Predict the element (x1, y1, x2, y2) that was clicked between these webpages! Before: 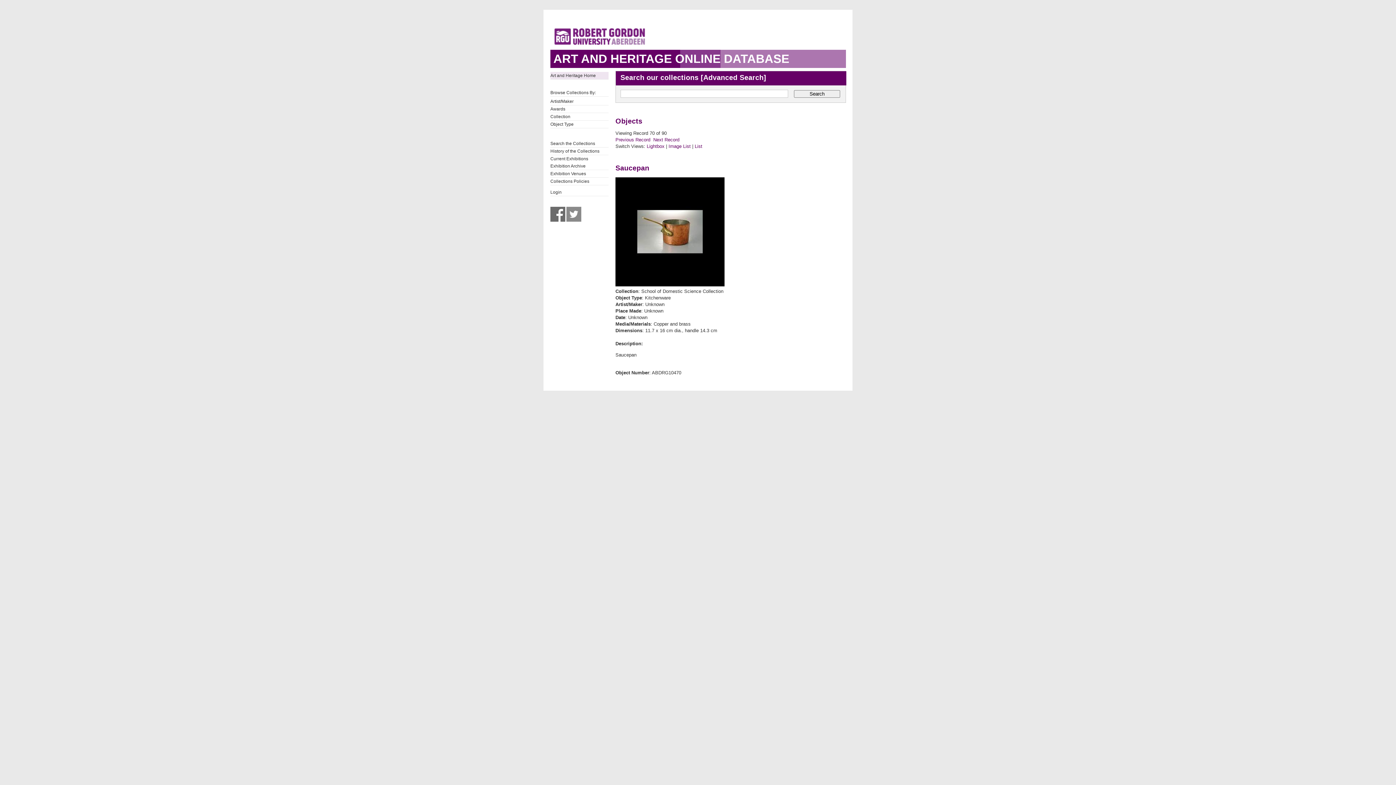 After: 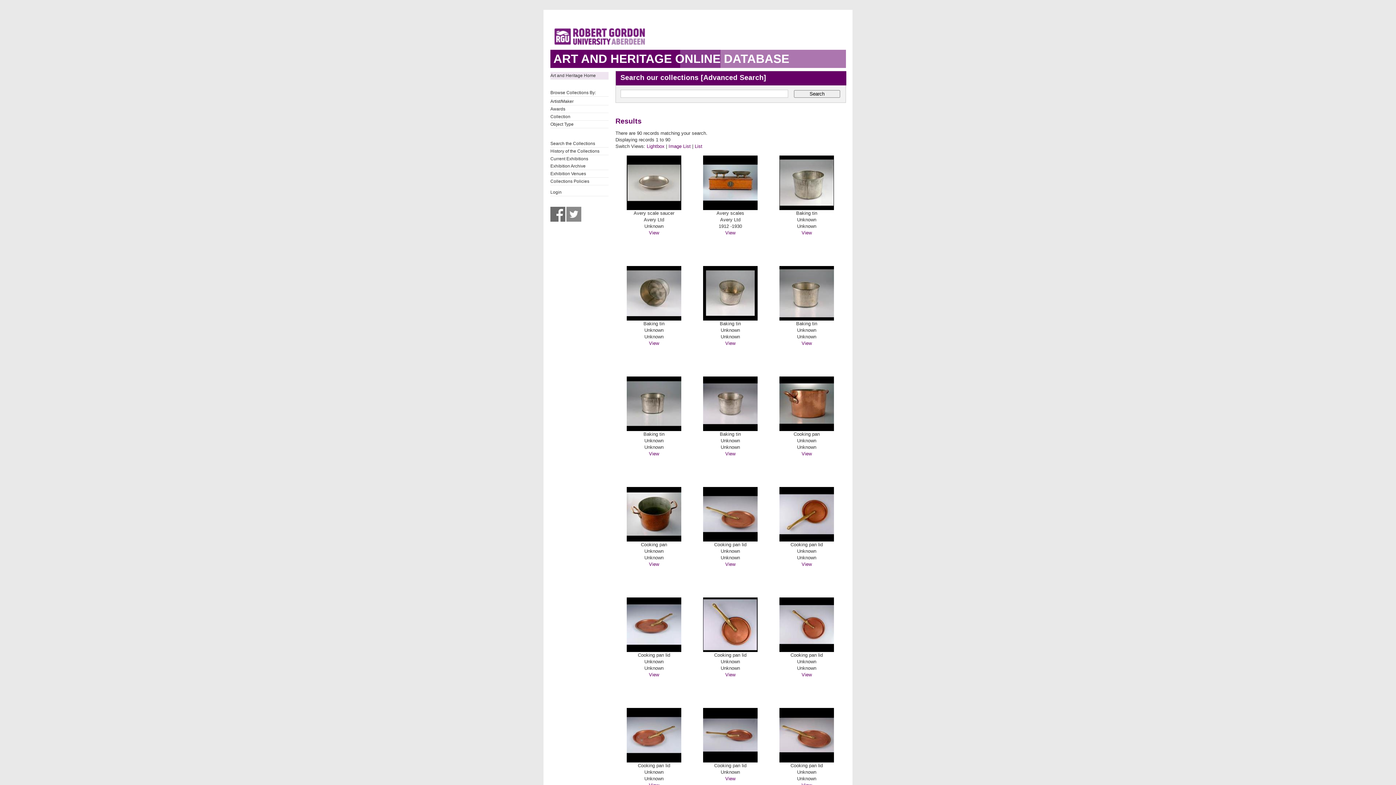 Action: bbox: (646, 143, 664, 149) label: Lightbox